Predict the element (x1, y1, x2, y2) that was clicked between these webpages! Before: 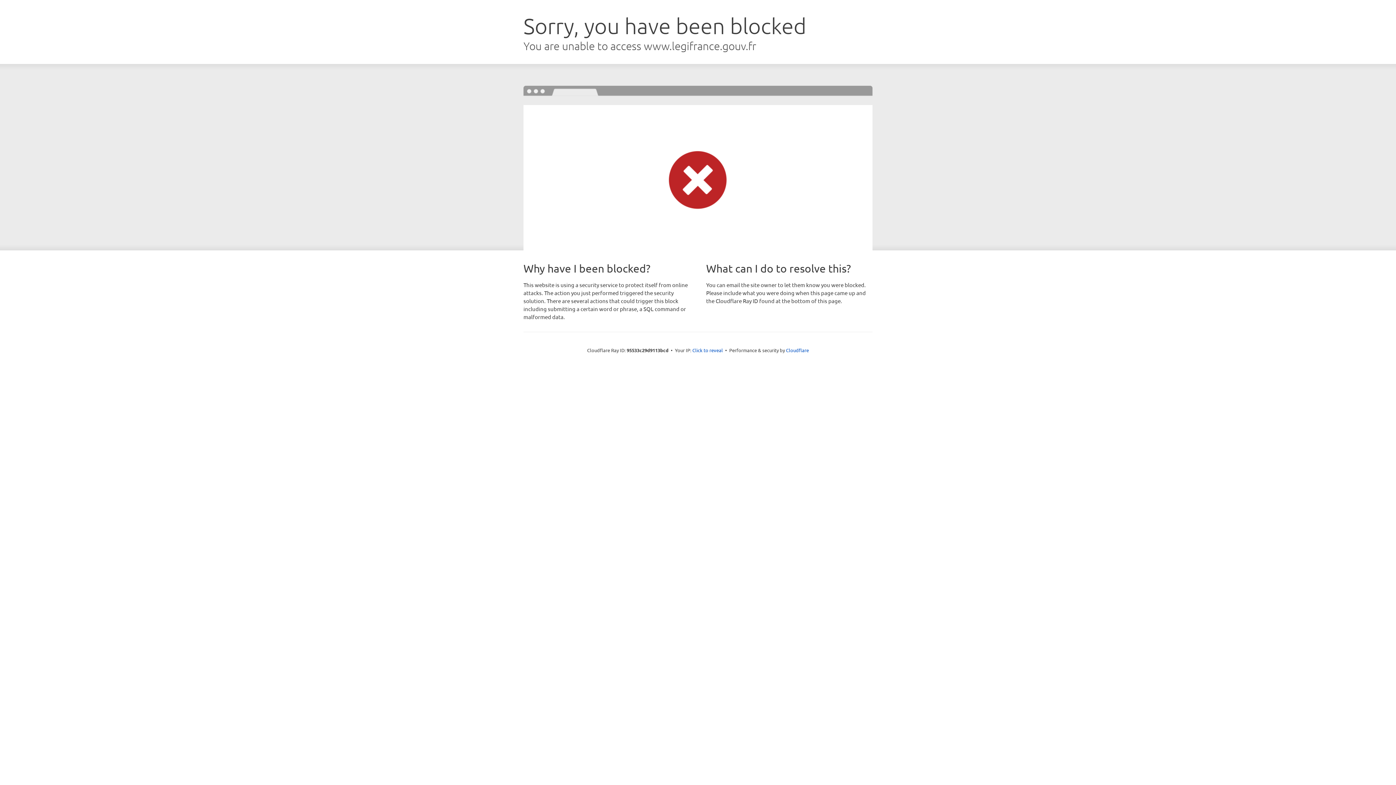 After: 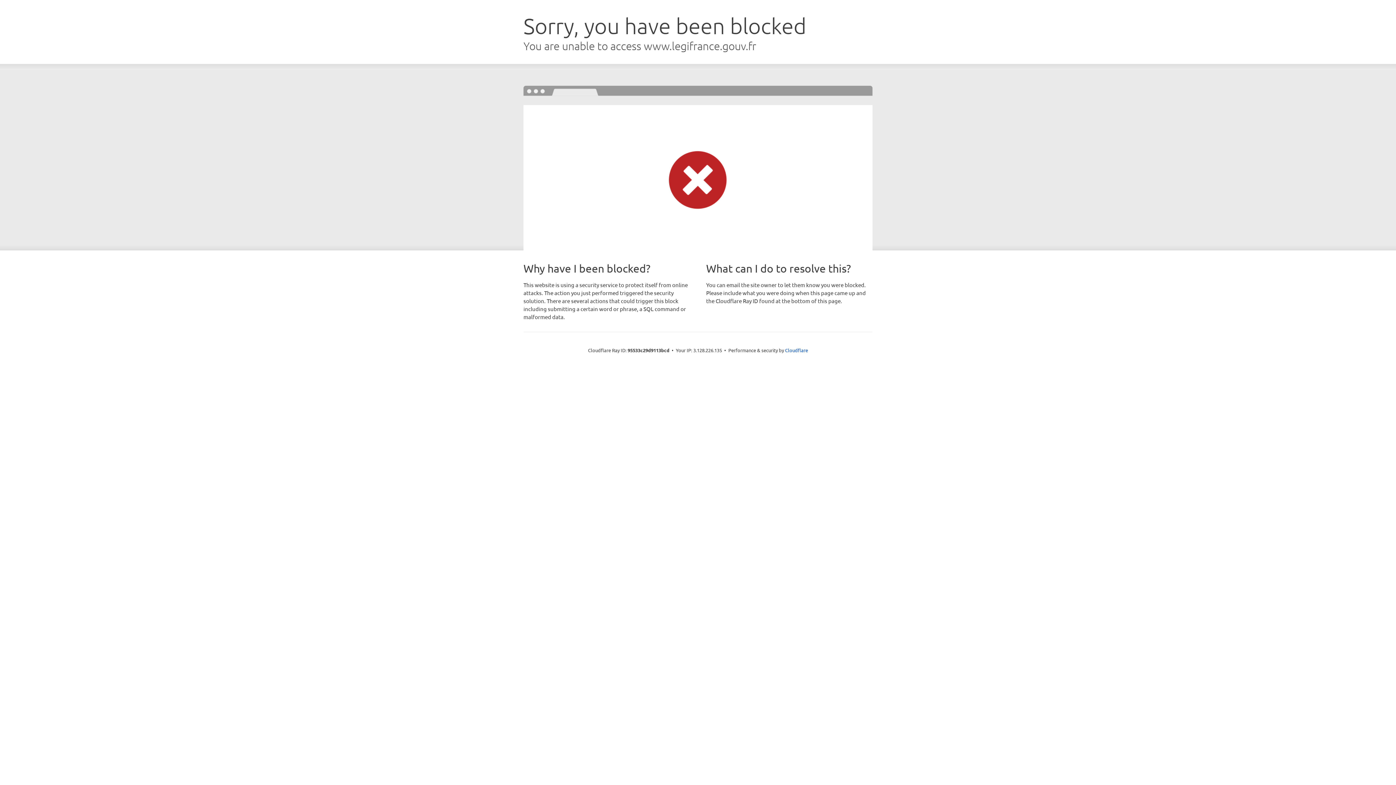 Action: label: Click to reveal bbox: (692, 346, 723, 353)